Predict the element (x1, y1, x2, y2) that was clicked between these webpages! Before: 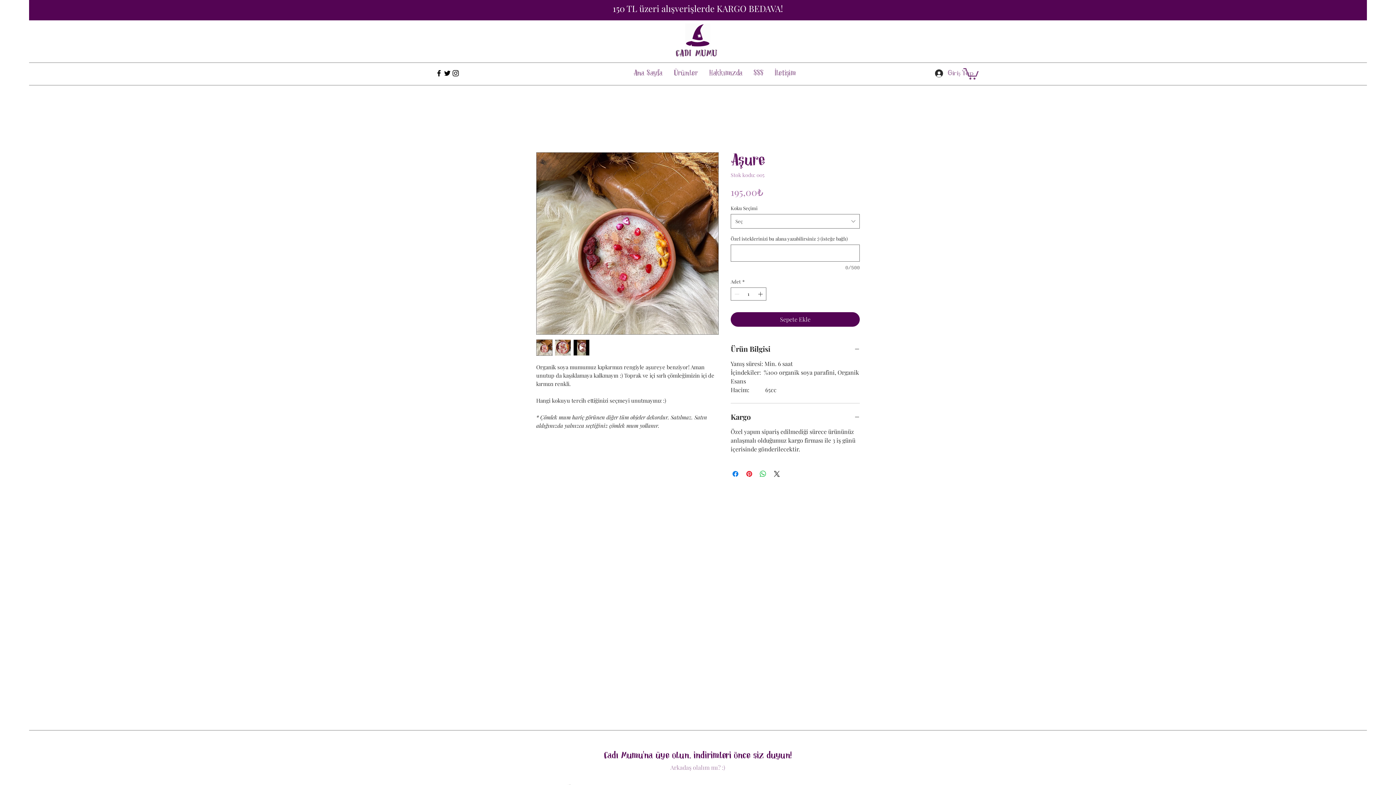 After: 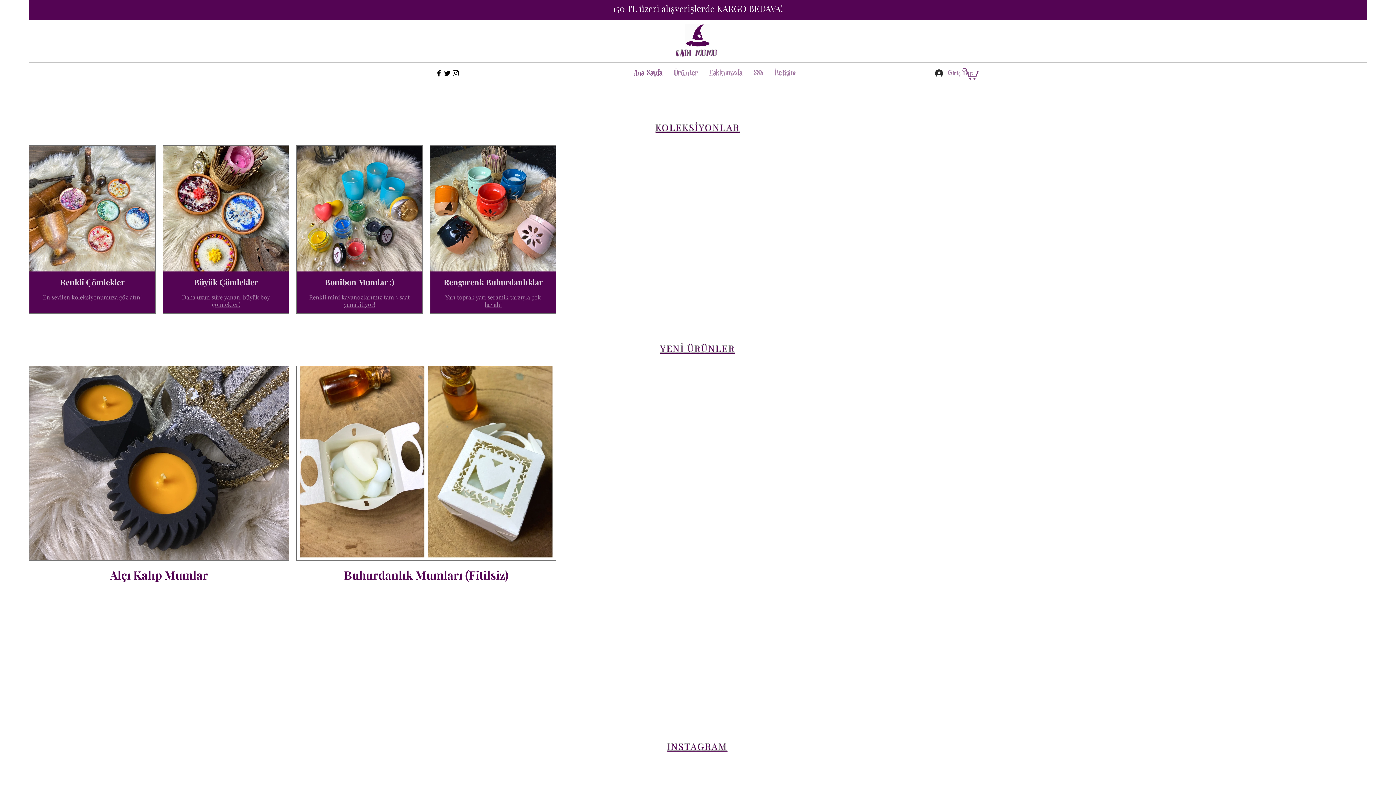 Action: label: Ana Sayfa bbox: (628, 69, 668, 77)